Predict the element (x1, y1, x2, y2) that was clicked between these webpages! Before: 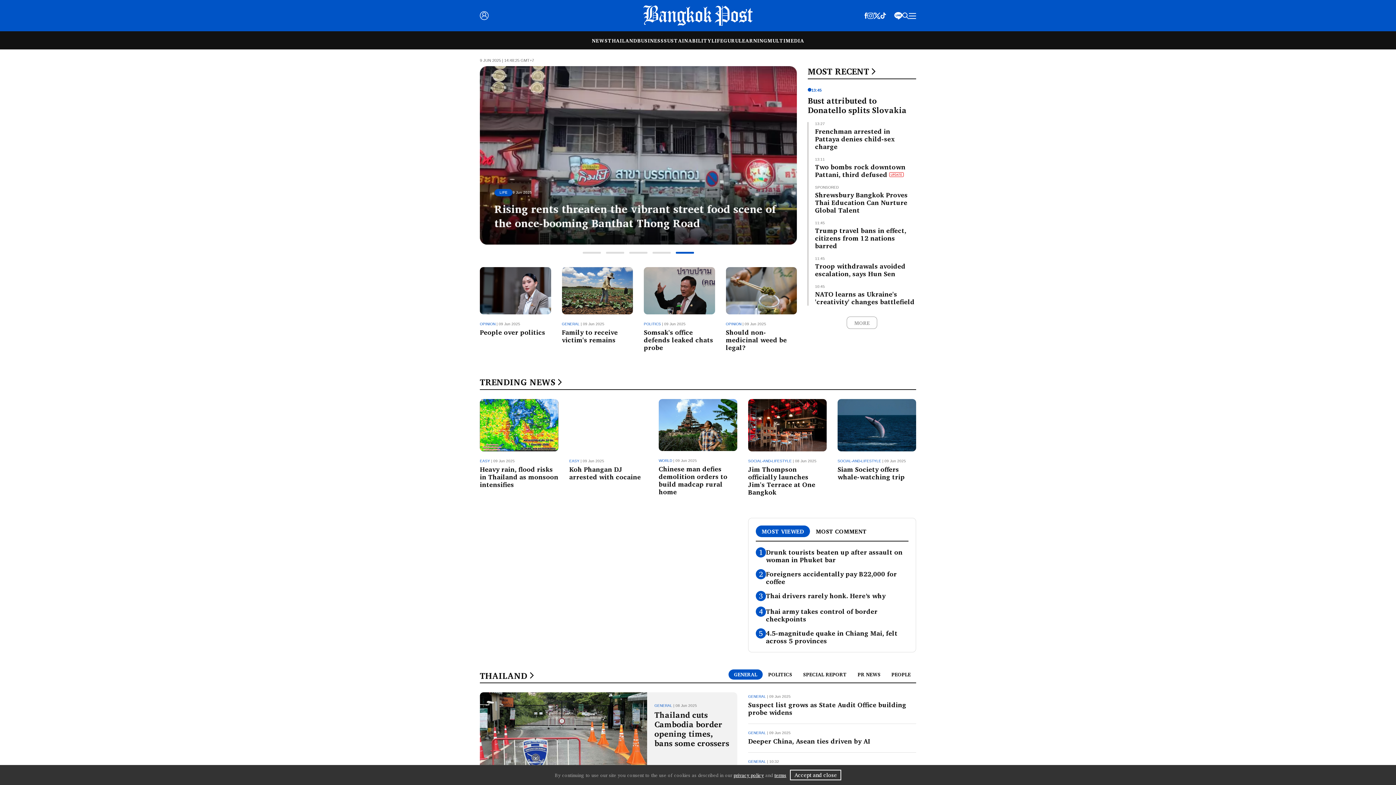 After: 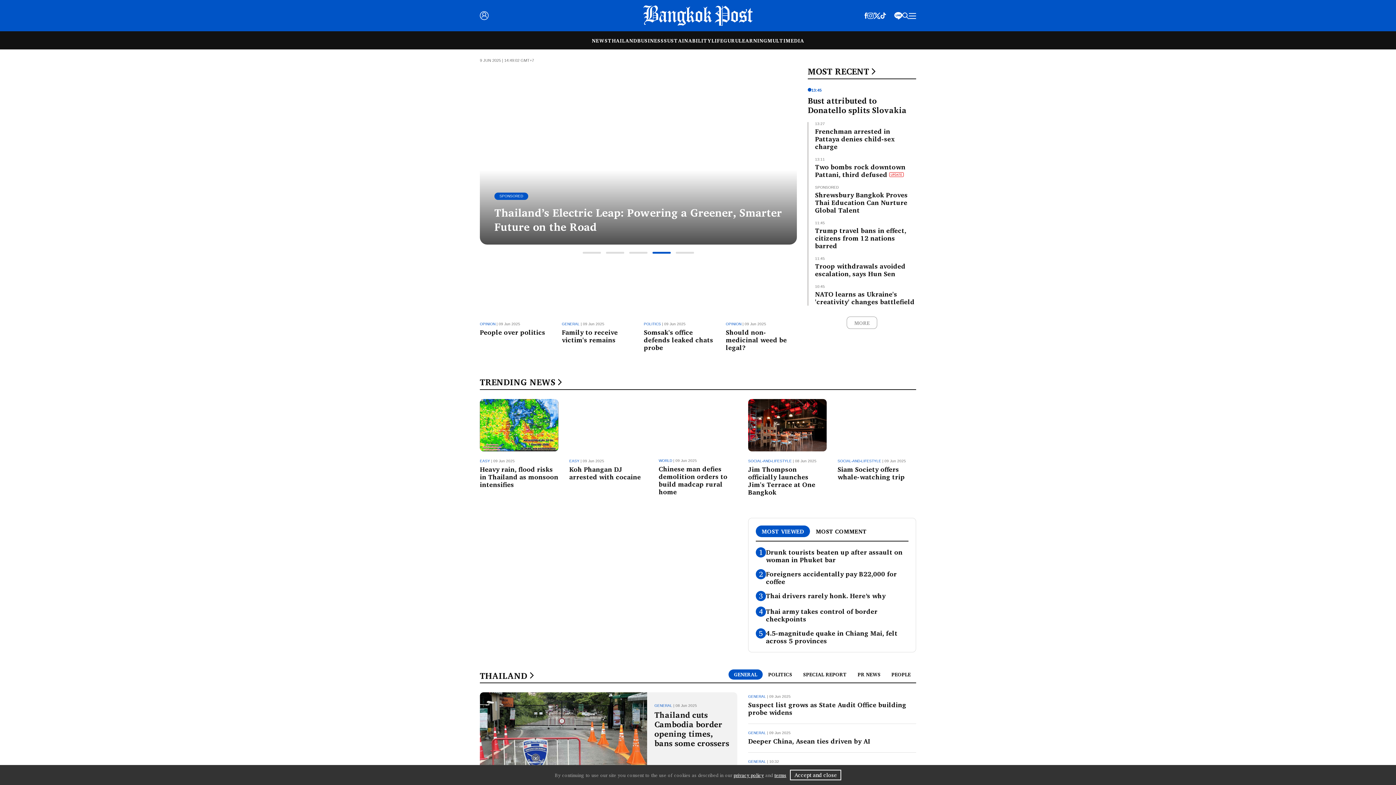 Action: label: Bangkok Post - The world’s window on Thailand bbox: (643, 10, 752, 19)